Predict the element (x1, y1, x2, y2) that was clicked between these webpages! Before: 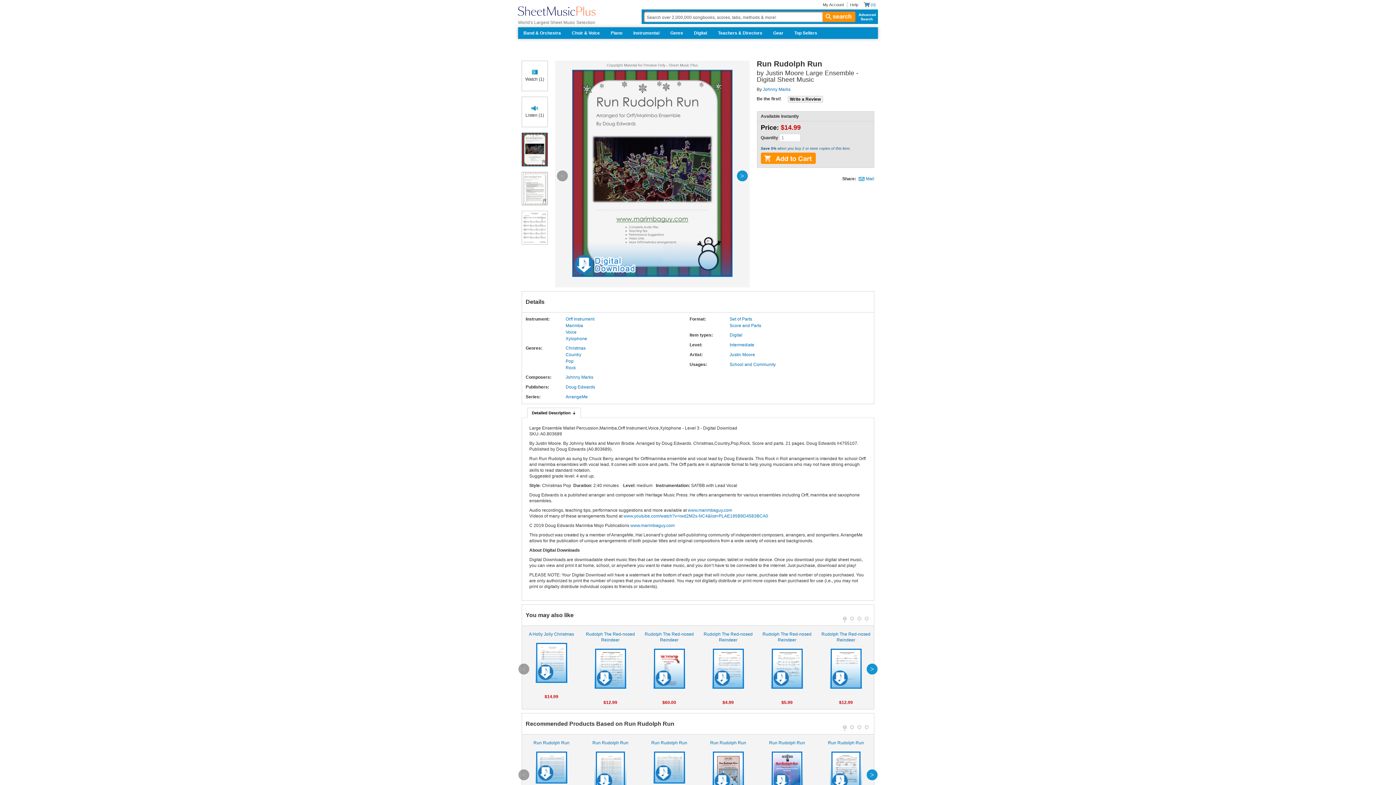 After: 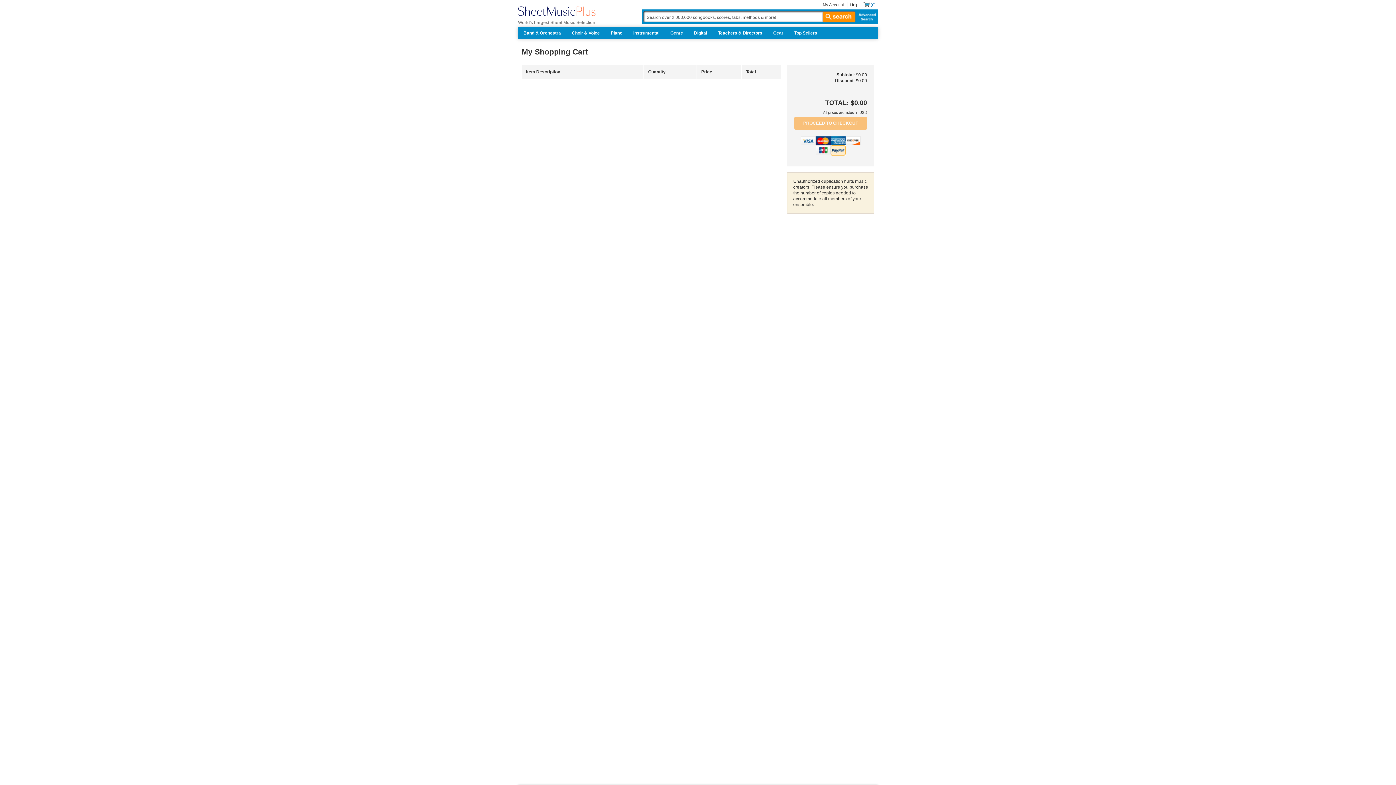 Action: bbox: (861, 0, 878, 8) label: Shopping Cart